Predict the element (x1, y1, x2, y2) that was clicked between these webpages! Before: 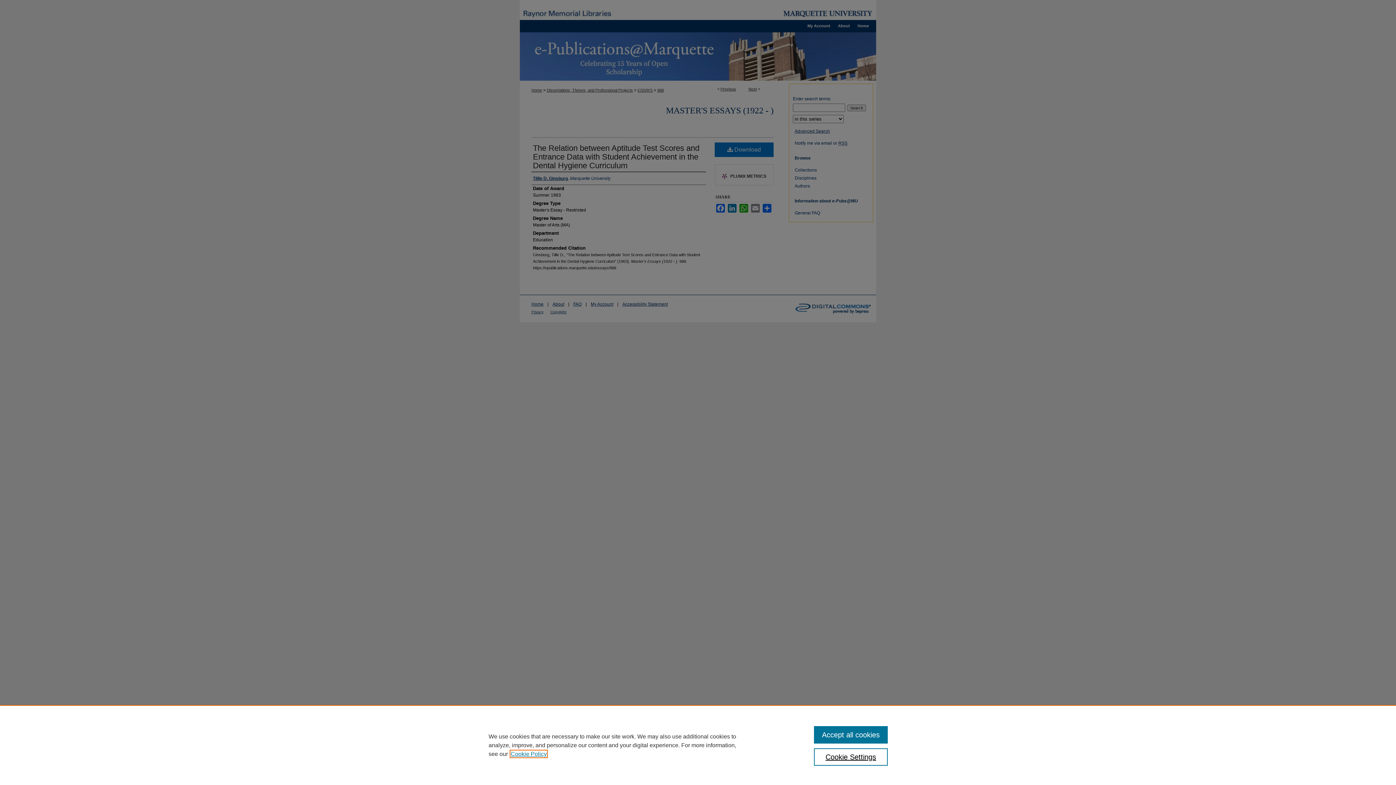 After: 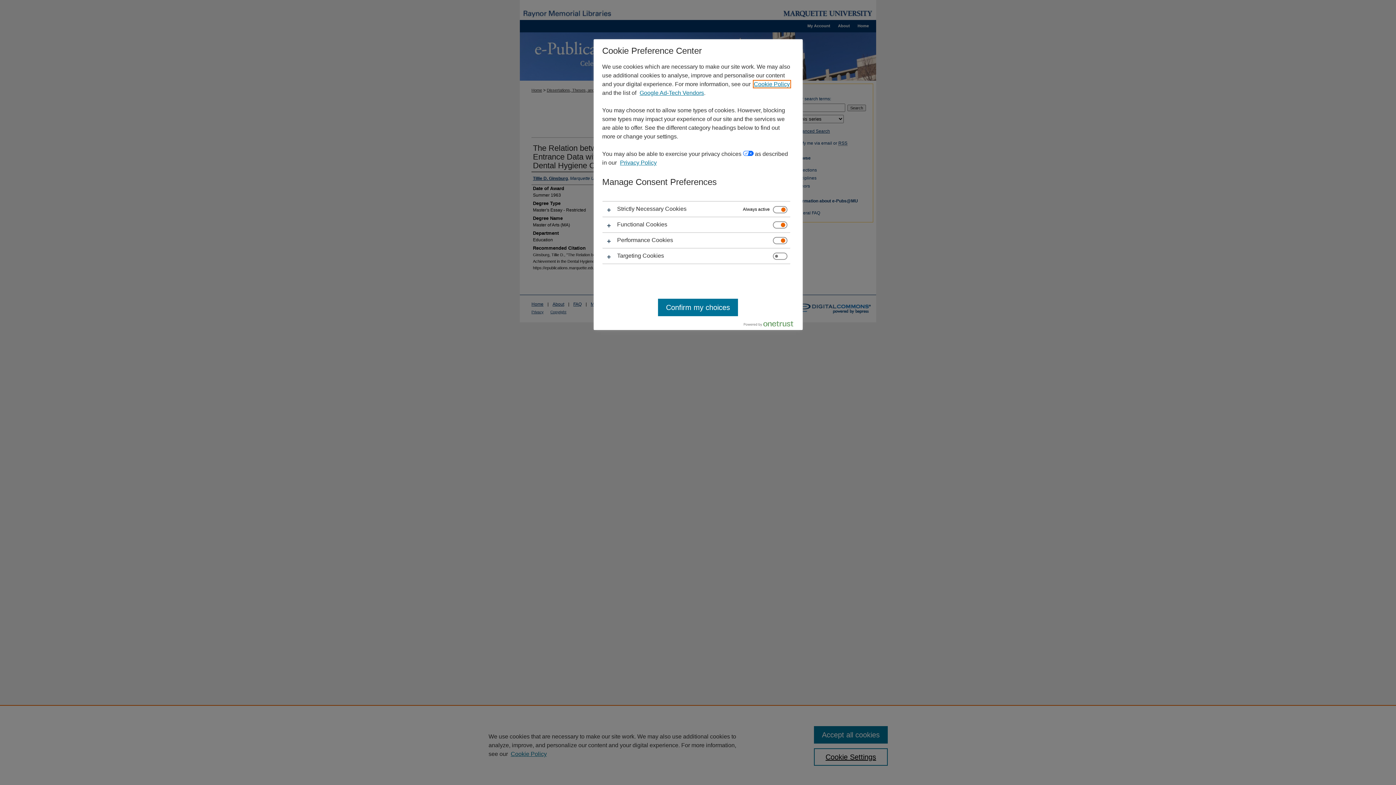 Action: label: Cookie Settings bbox: (814, 748, 887, 766)